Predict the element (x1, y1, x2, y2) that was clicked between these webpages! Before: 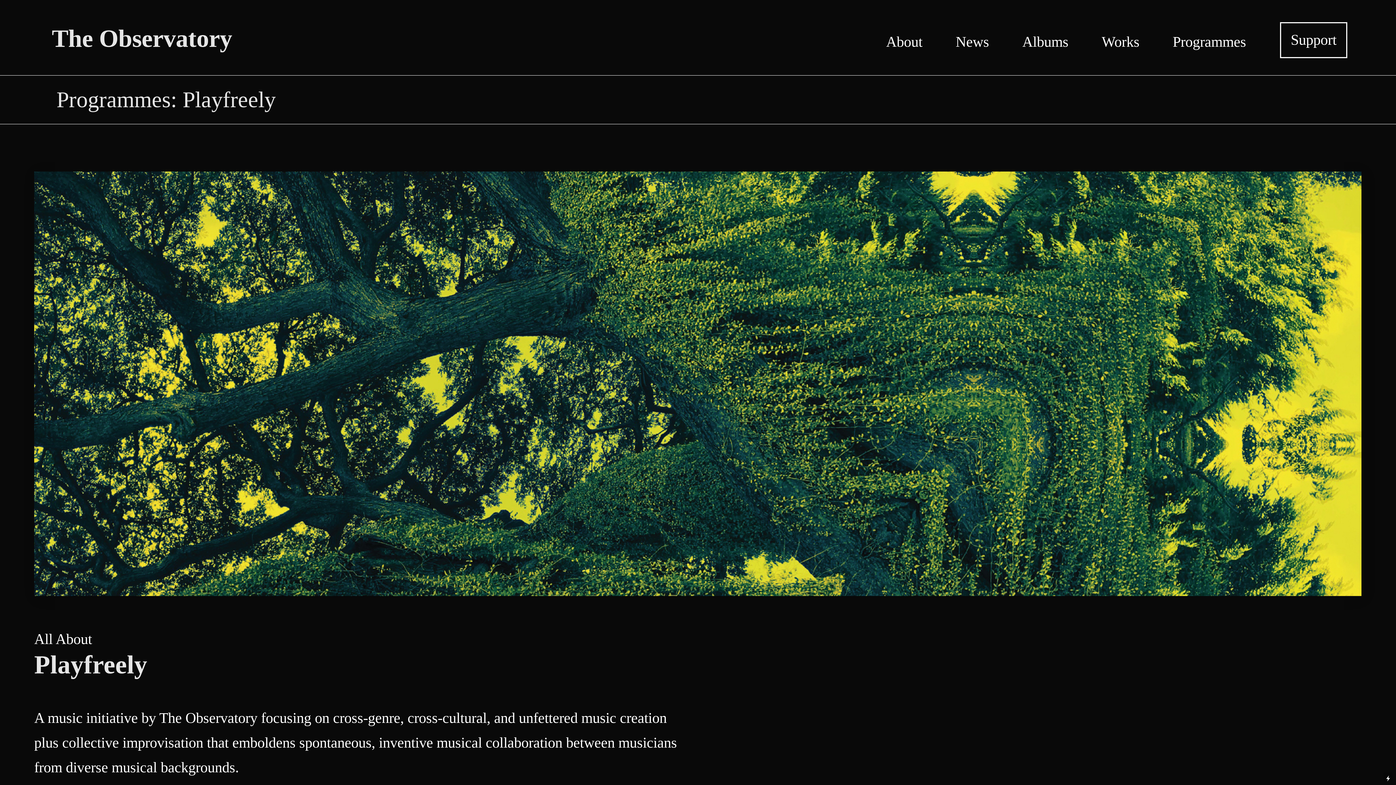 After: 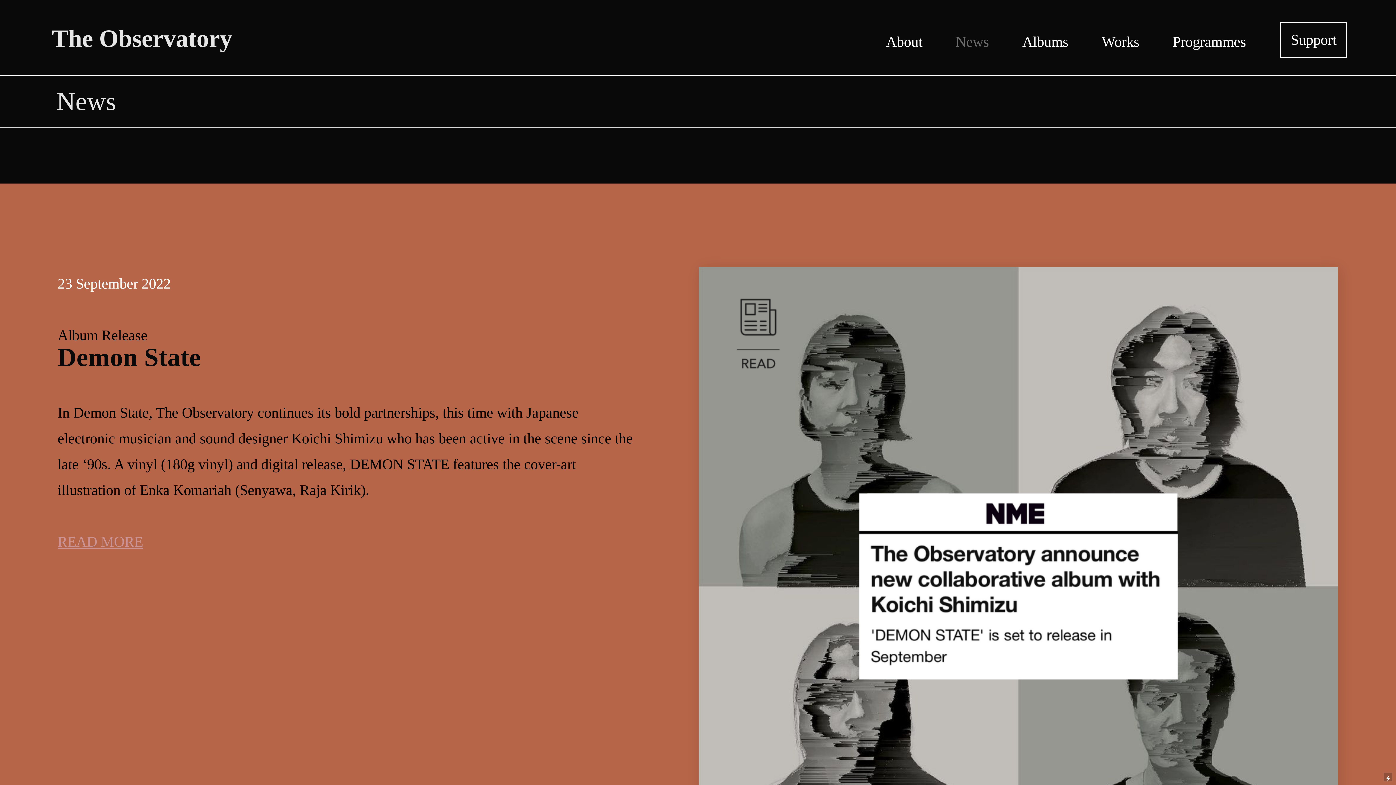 Action: label: News bbox: (955, 24, 989, 53)